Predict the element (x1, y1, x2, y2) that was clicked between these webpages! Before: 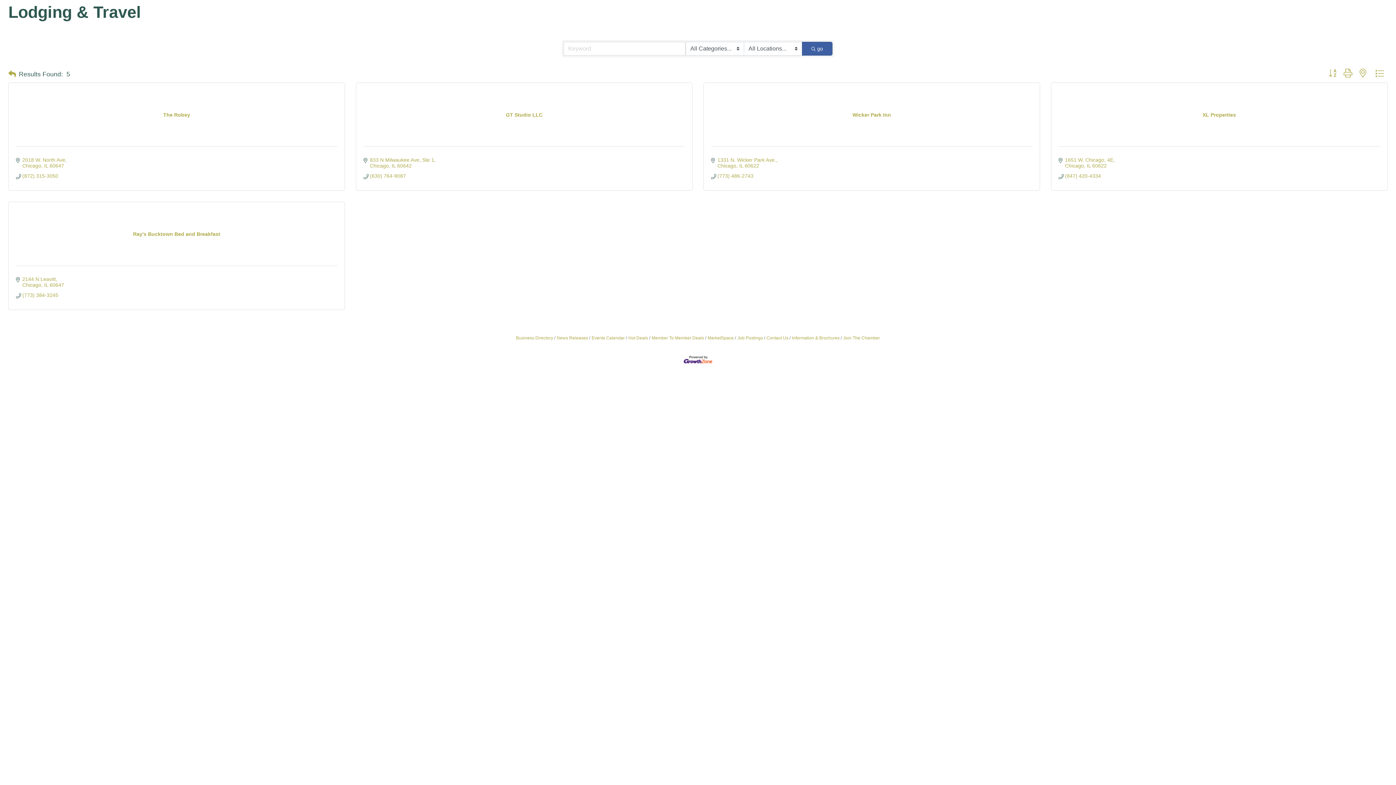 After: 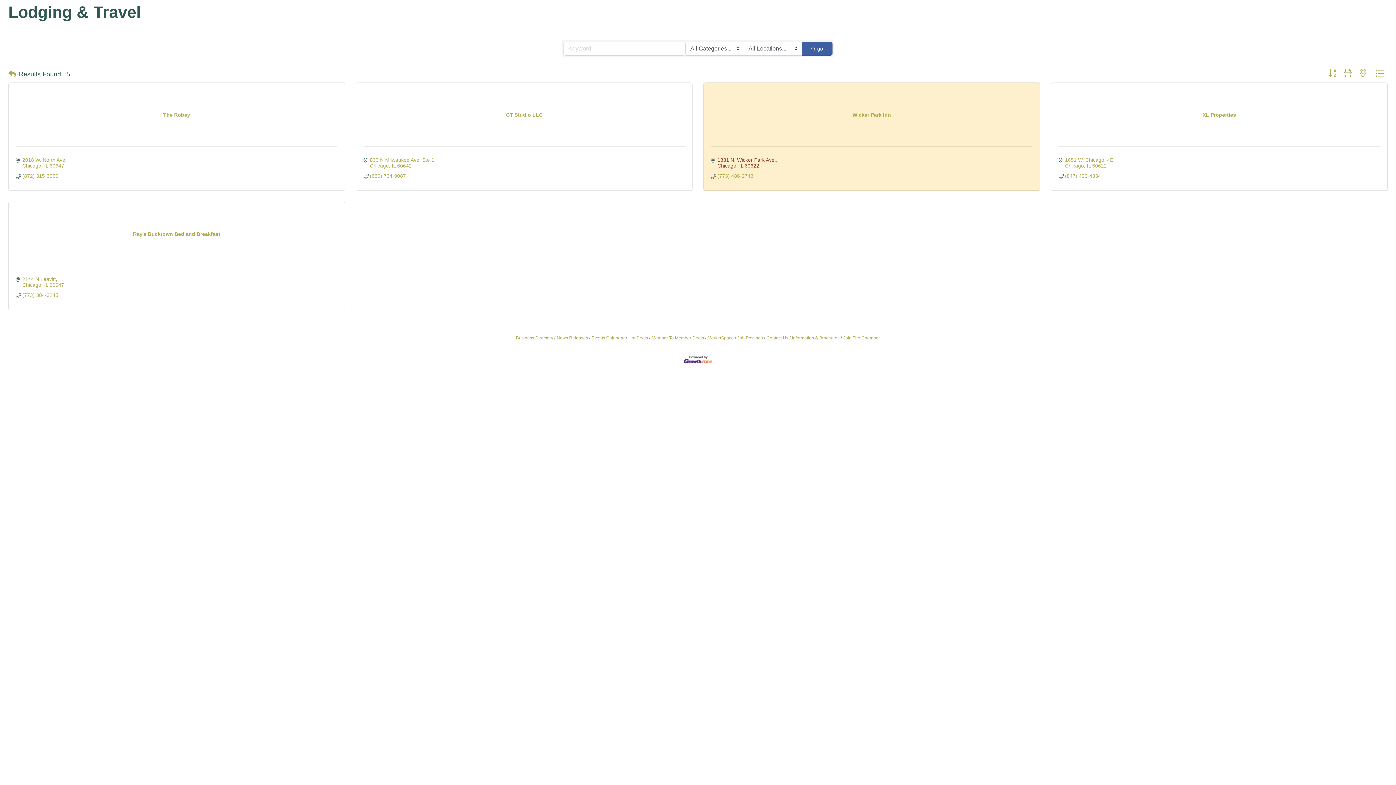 Action: label: 1331 N. Wicker Park Ave.
Chicago IL 60622 bbox: (717, 157, 777, 168)